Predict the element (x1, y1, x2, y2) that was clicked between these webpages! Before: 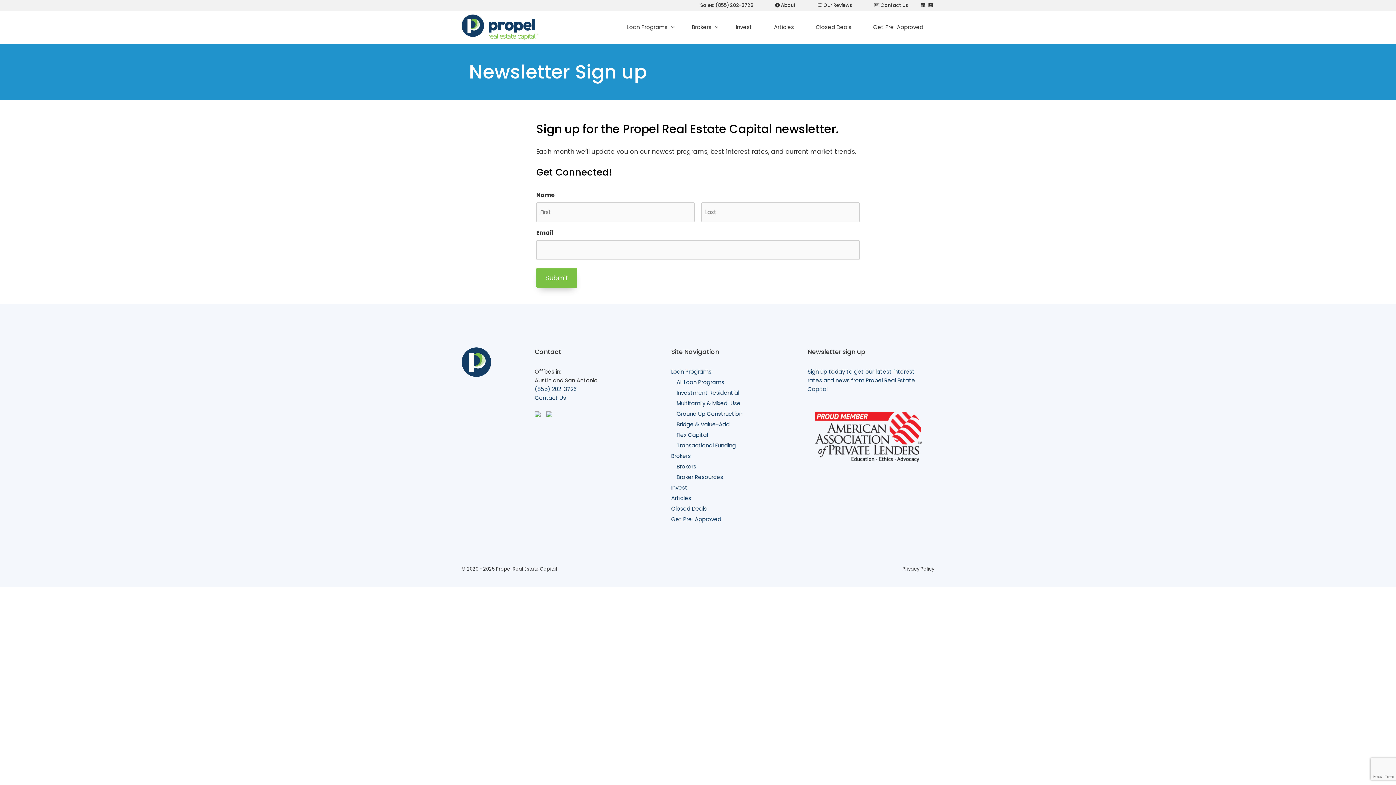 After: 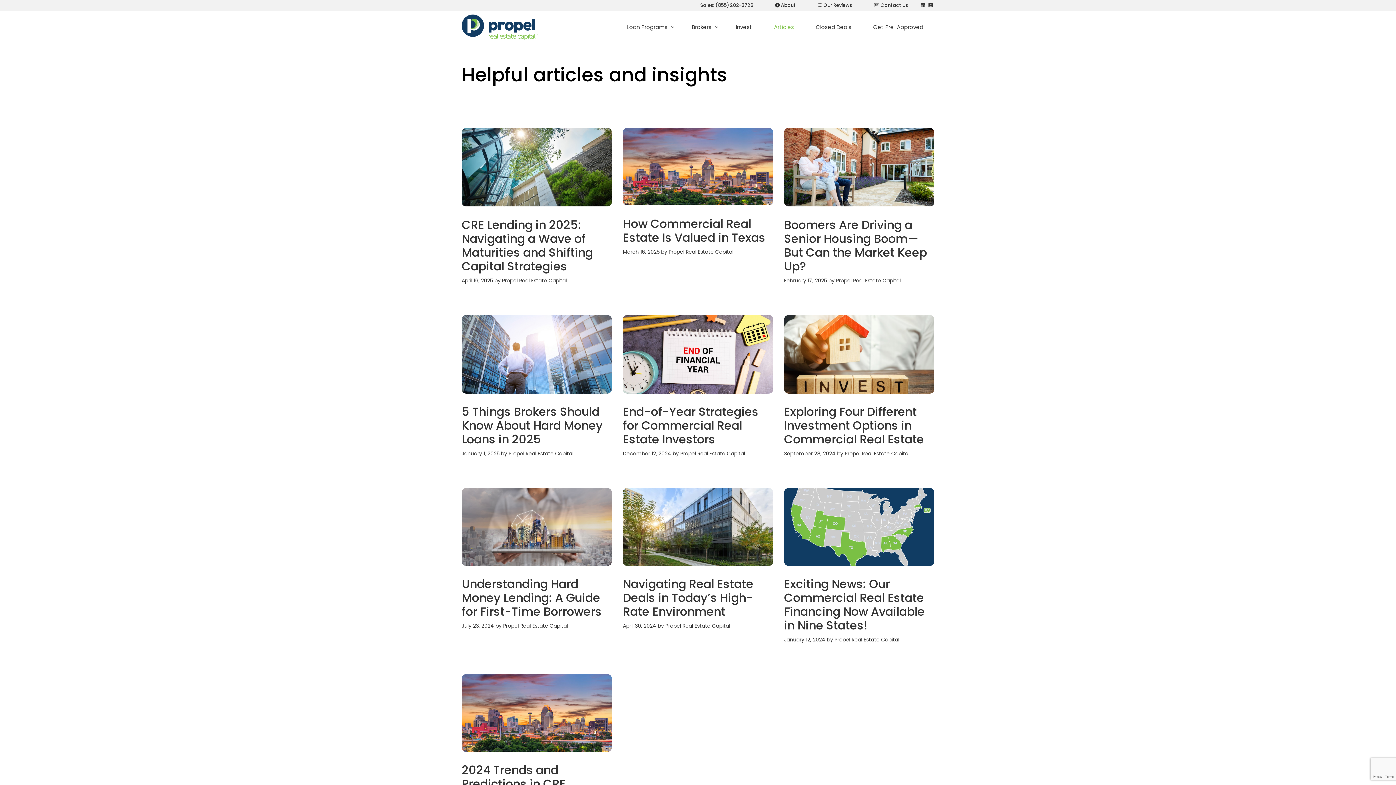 Action: bbox: (671, 494, 691, 502) label: Articles